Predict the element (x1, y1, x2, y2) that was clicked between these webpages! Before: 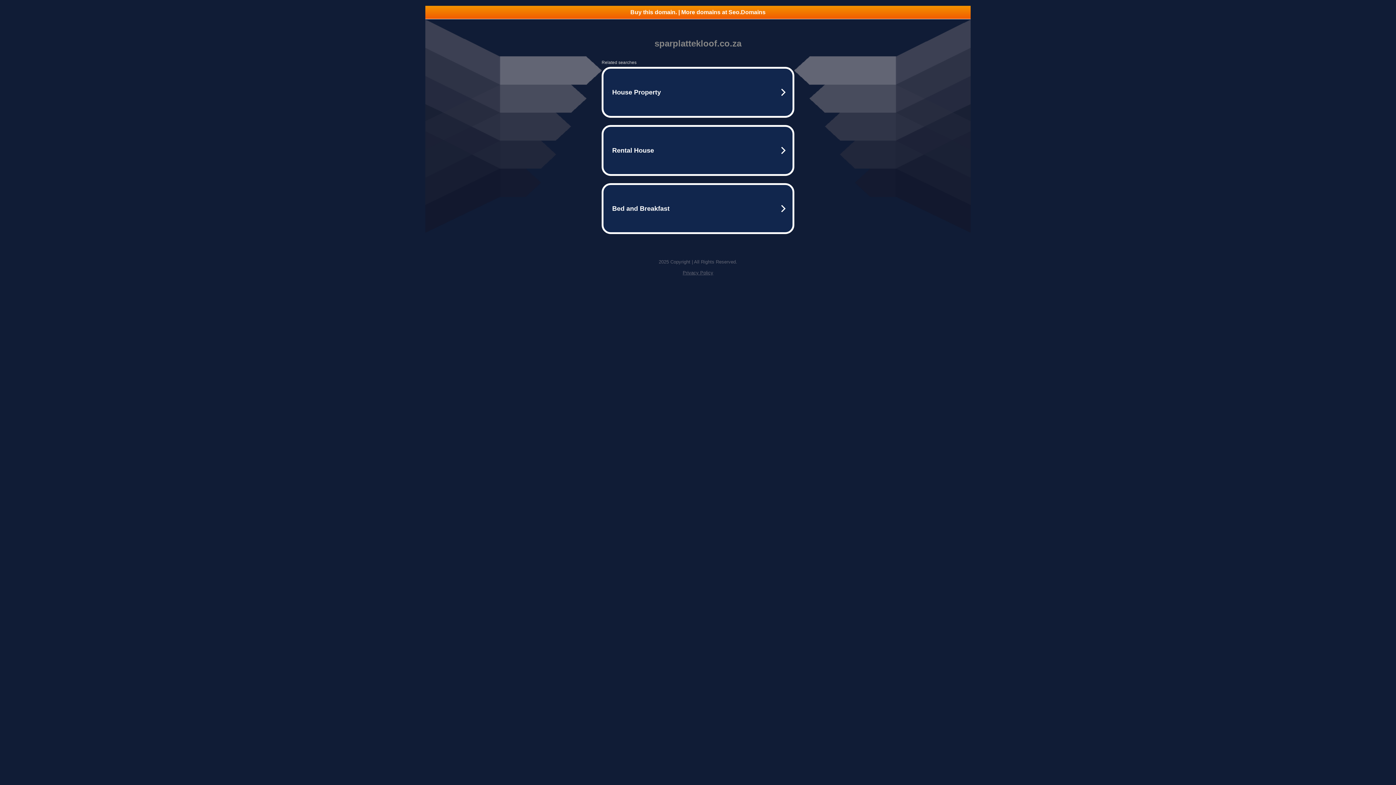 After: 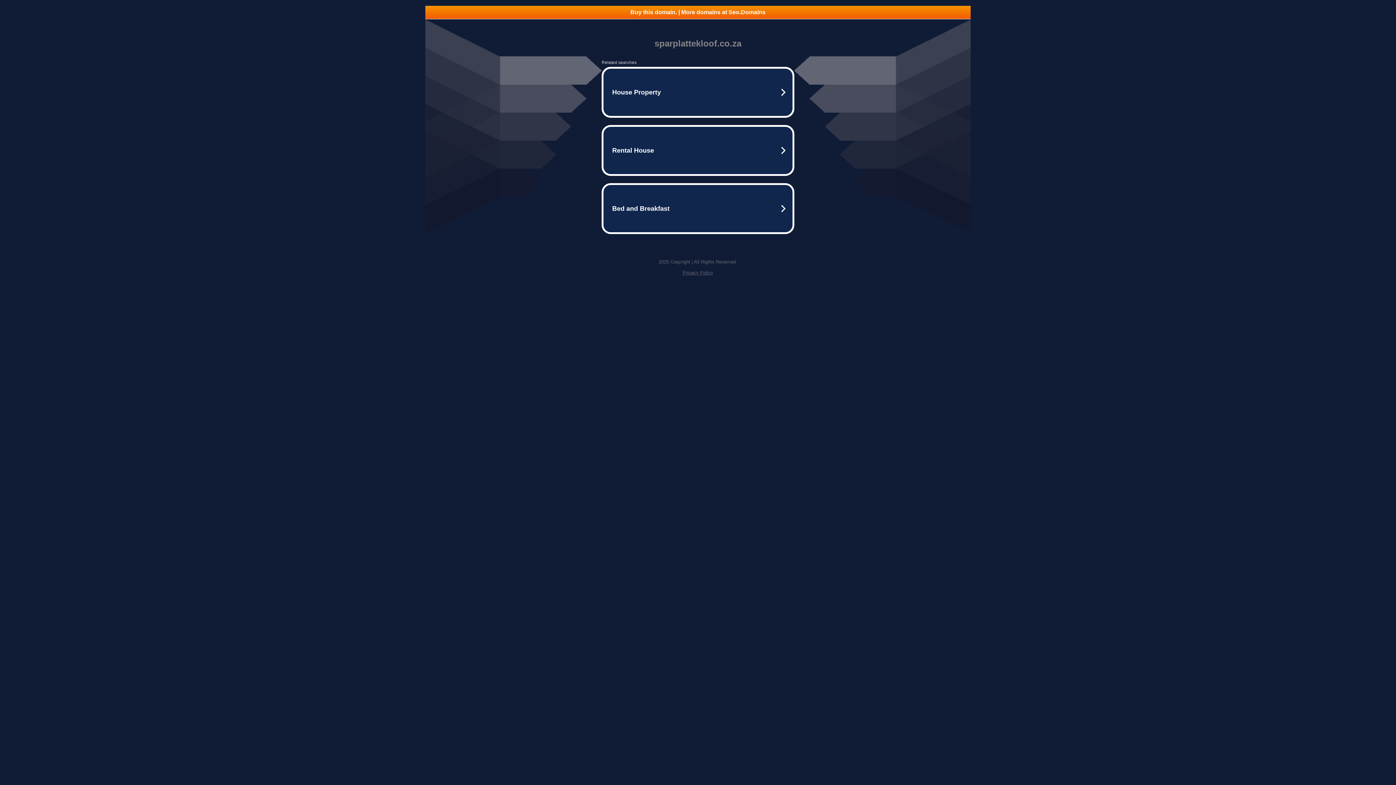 Action: bbox: (682, 270, 713, 275) label: Privacy Policy